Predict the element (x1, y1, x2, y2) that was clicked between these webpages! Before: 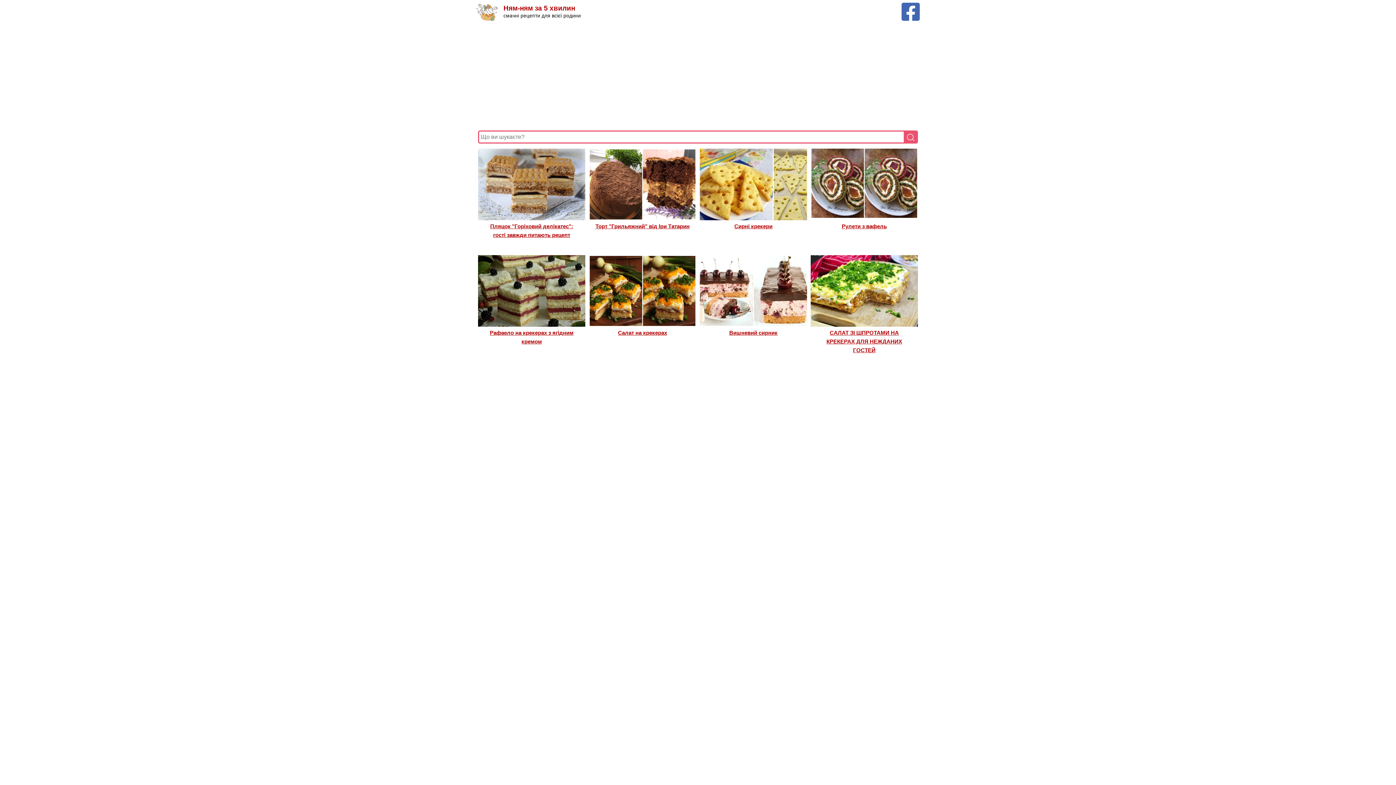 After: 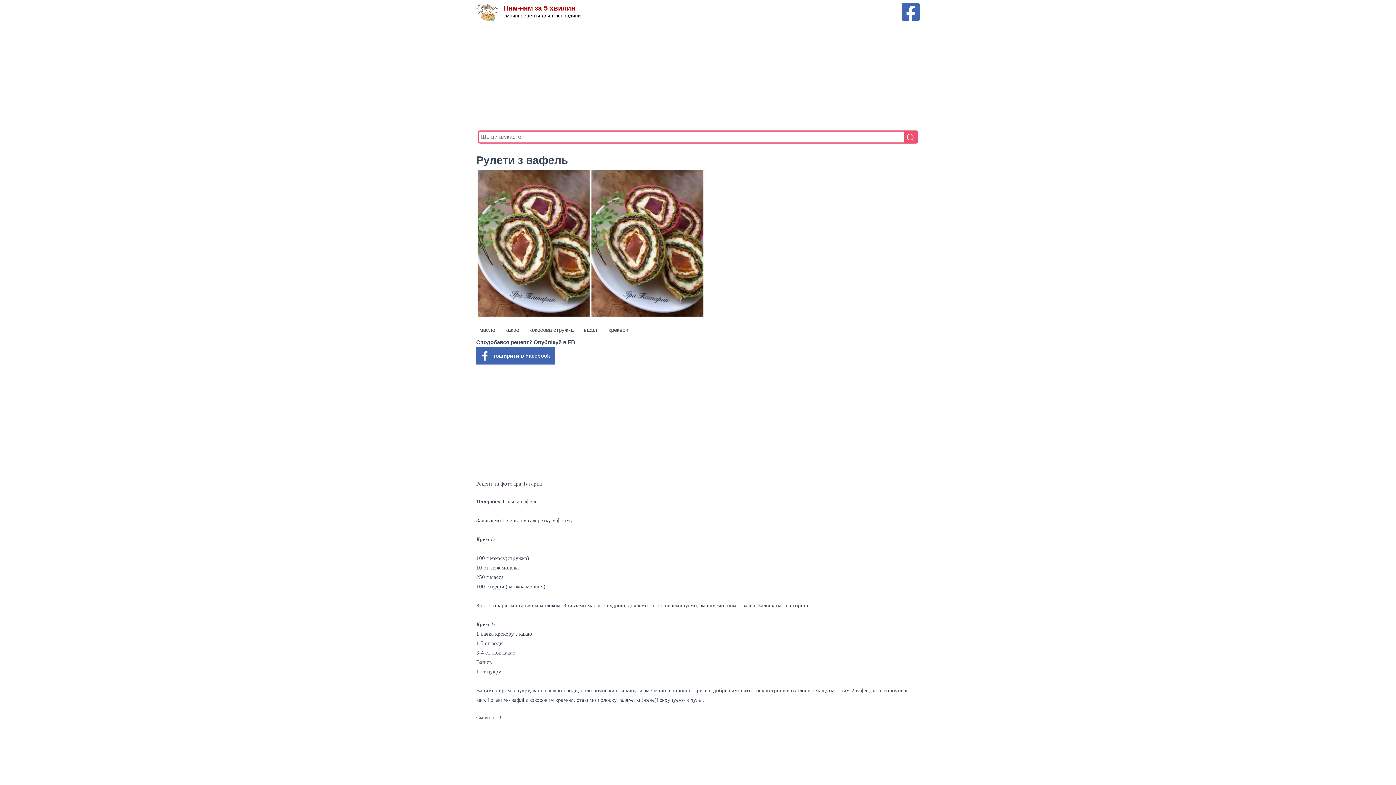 Action: label: Рулети з вафель bbox: (842, 223, 887, 229)